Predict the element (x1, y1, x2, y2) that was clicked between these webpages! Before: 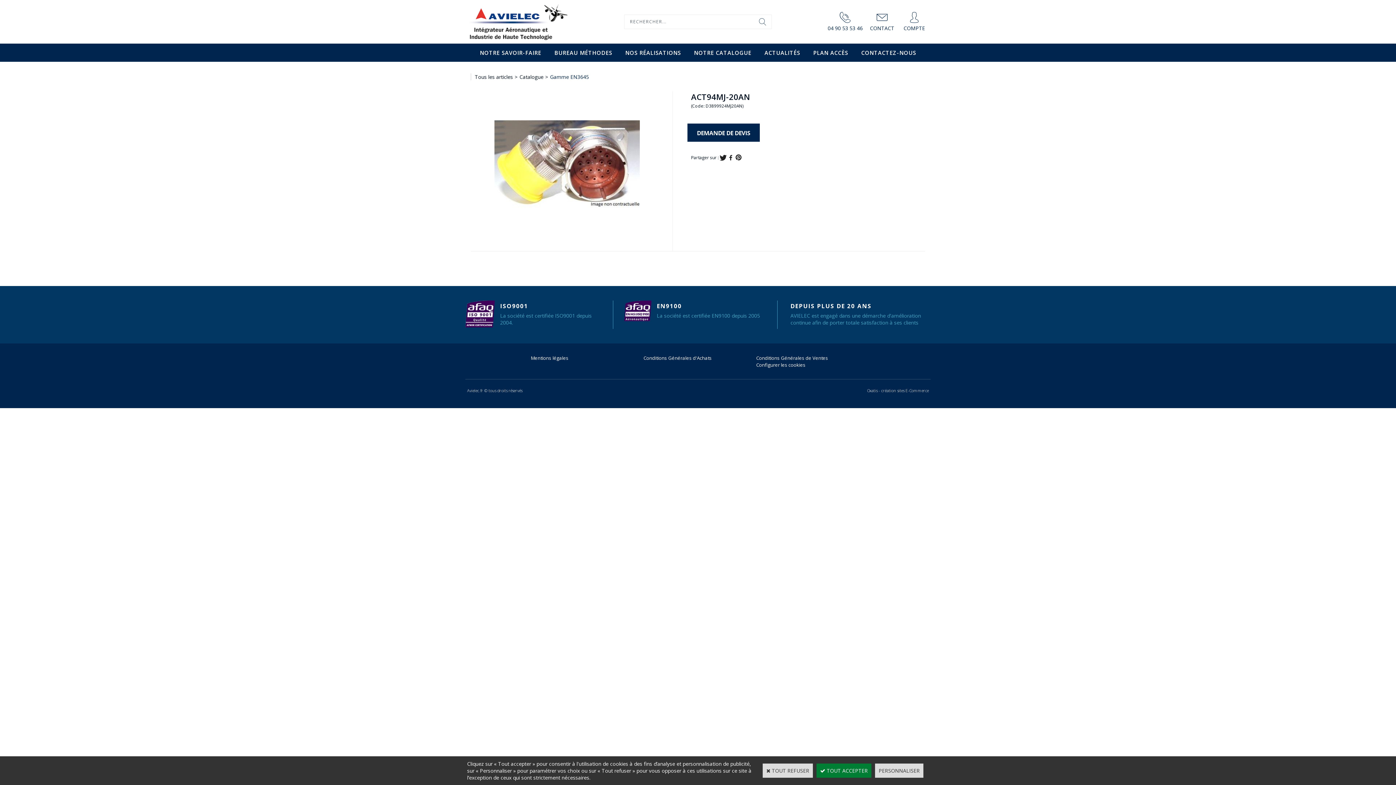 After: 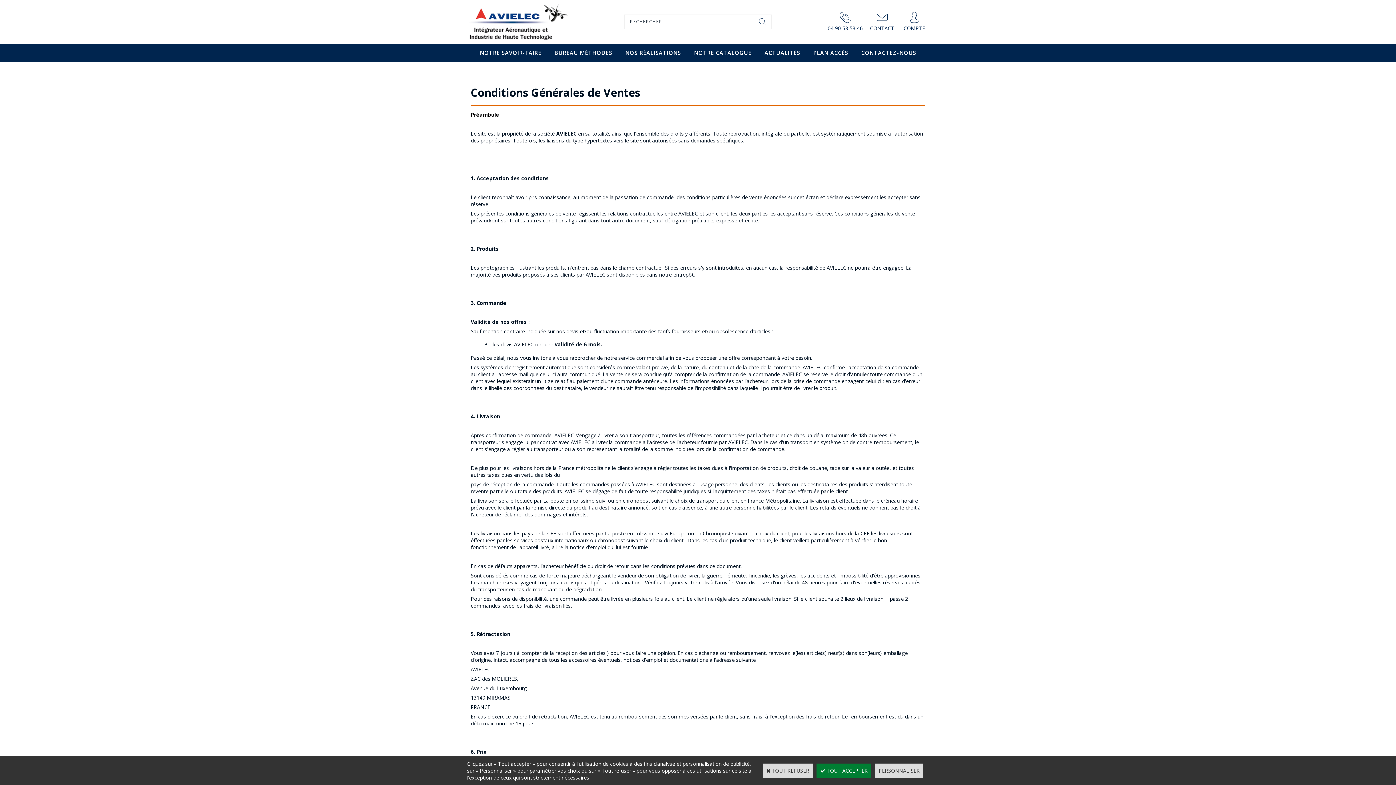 Action: label: Conditions Générales de Ventes bbox: (756, 354, 828, 361)